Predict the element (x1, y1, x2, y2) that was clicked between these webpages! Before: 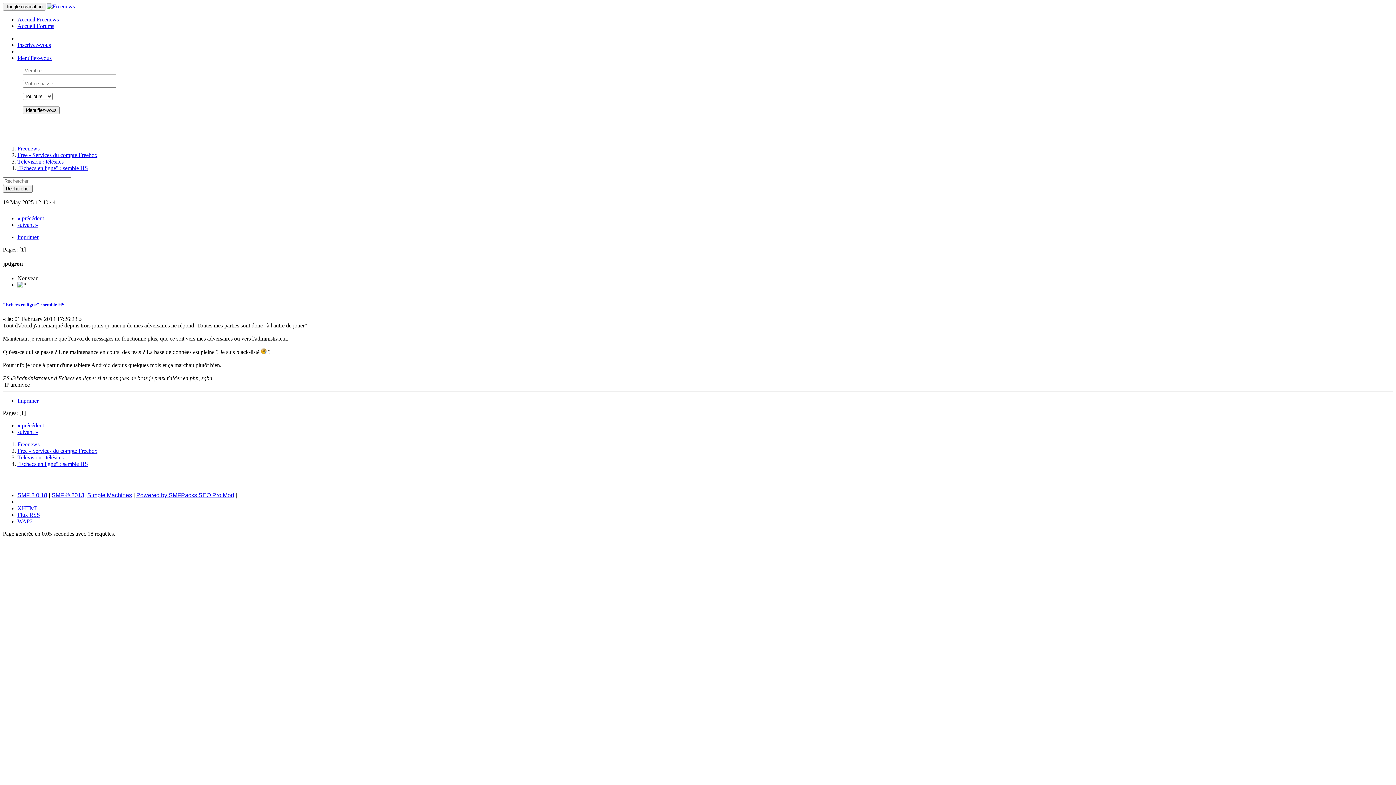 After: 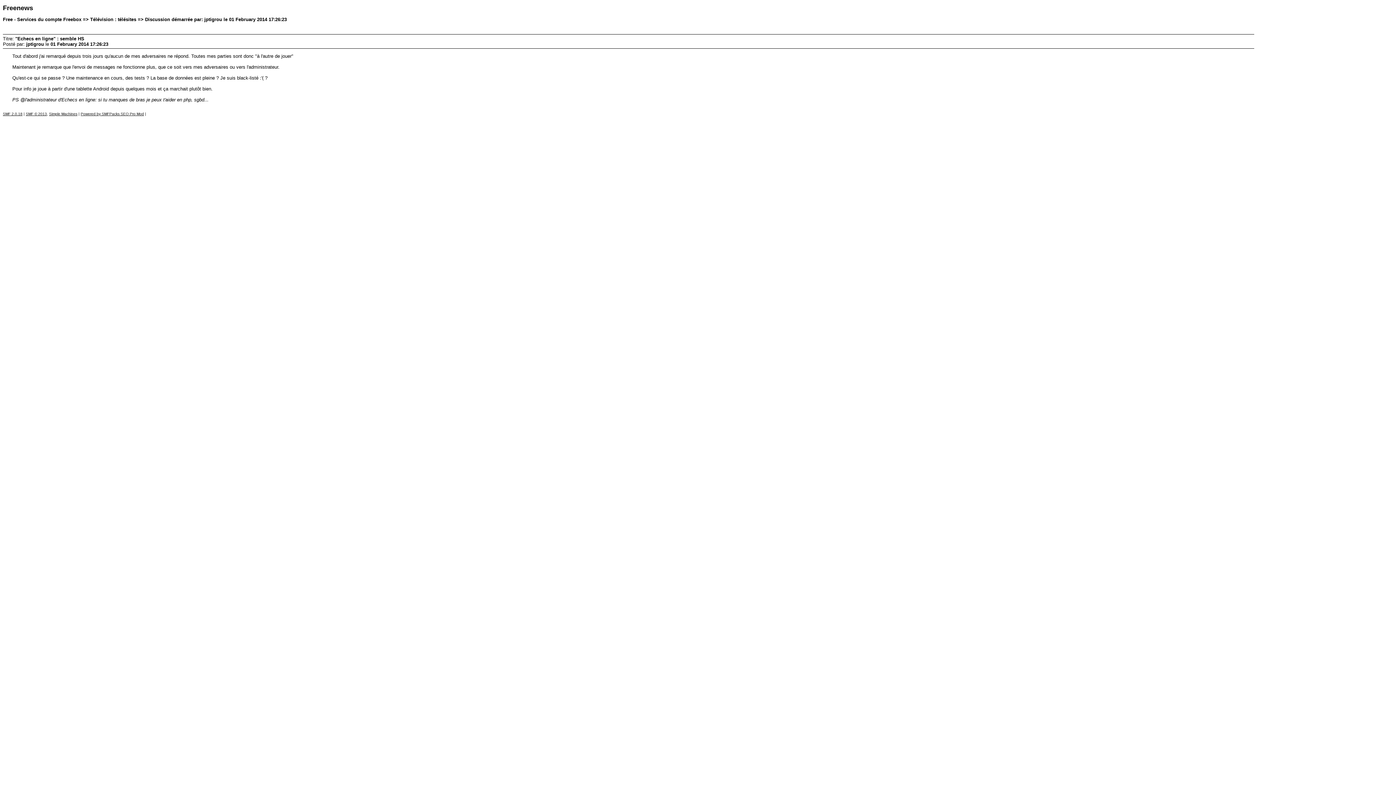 Action: bbox: (17, 234, 38, 240) label: Imprimer